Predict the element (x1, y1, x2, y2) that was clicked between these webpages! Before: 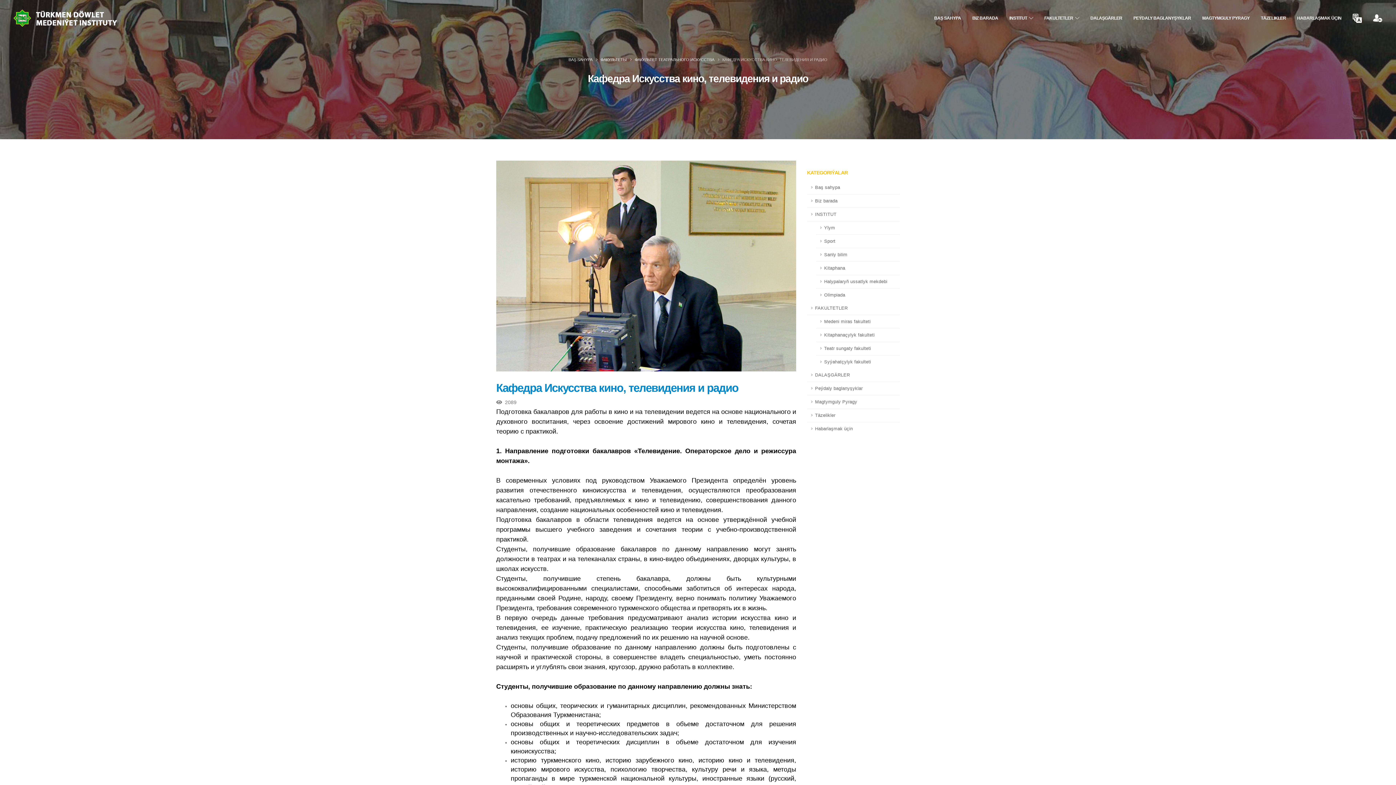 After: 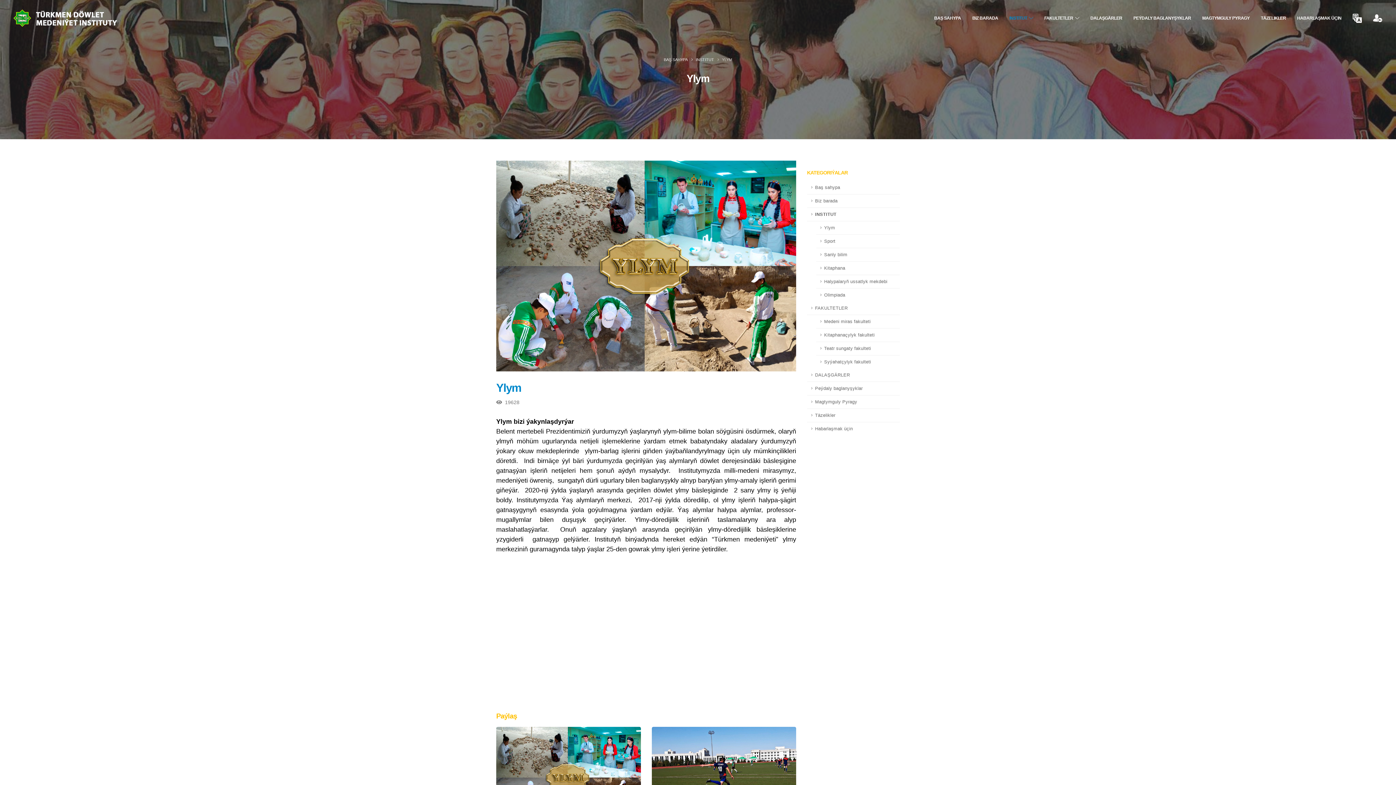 Action: label: Ylym bbox: (816, 221, 900, 234)